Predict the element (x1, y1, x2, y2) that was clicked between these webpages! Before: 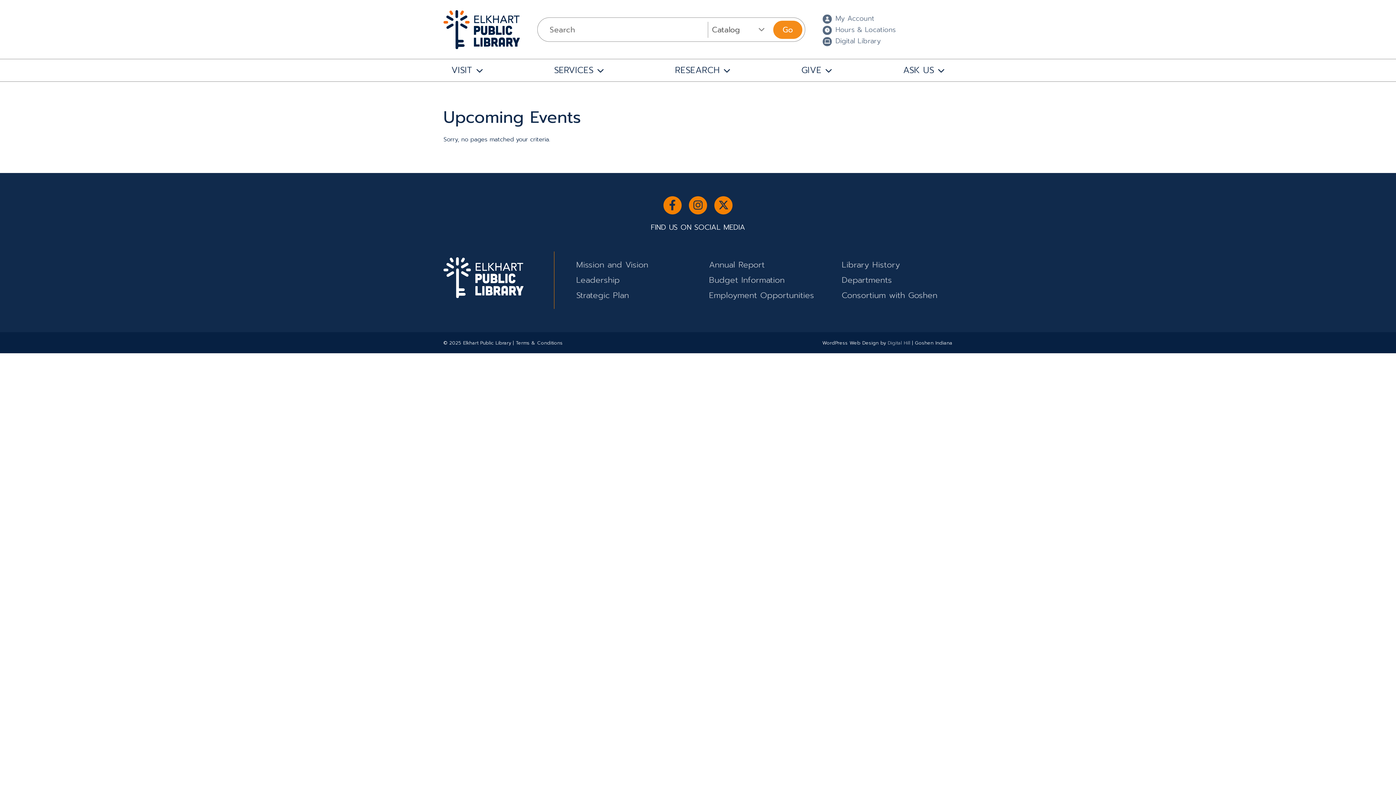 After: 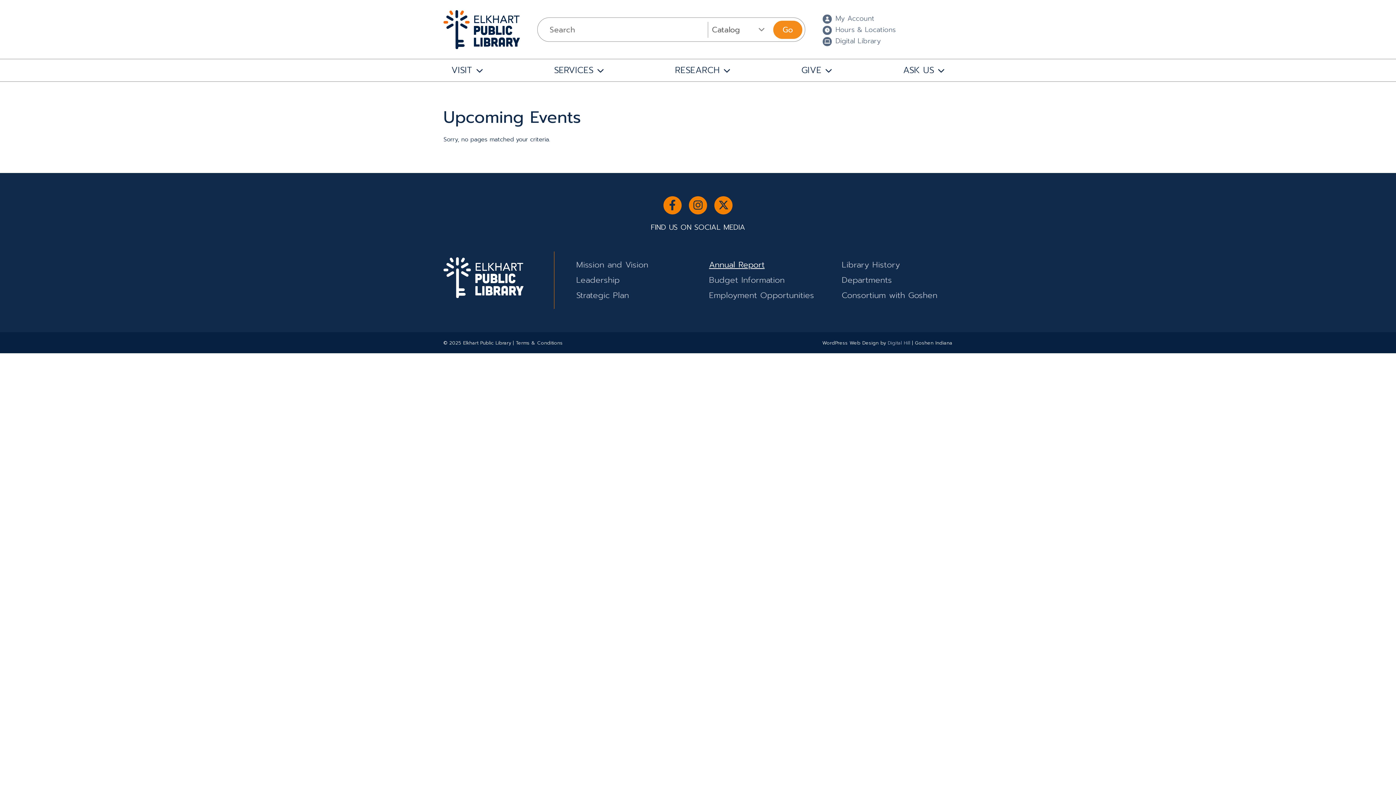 Action: label: Annual Report bbox: (709, 259, 764, 271)